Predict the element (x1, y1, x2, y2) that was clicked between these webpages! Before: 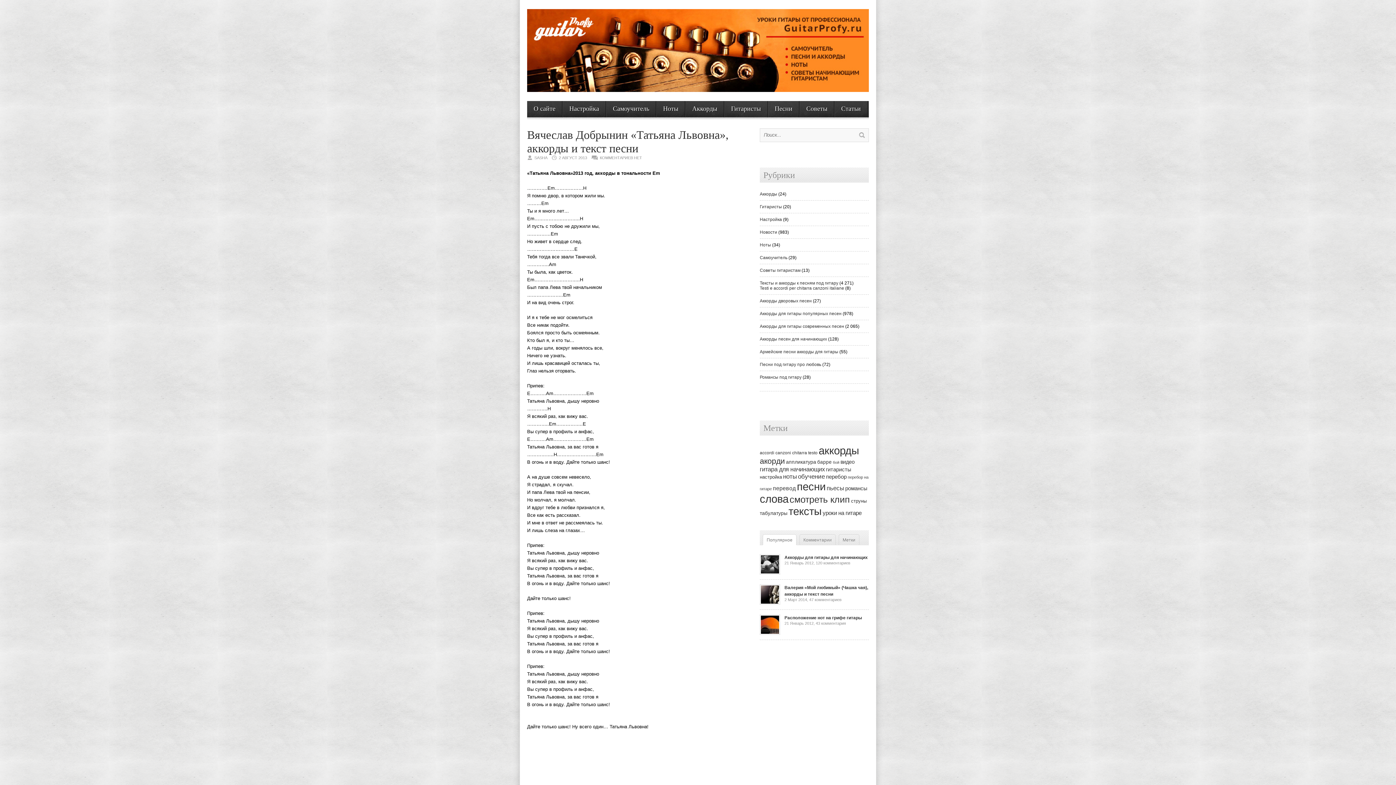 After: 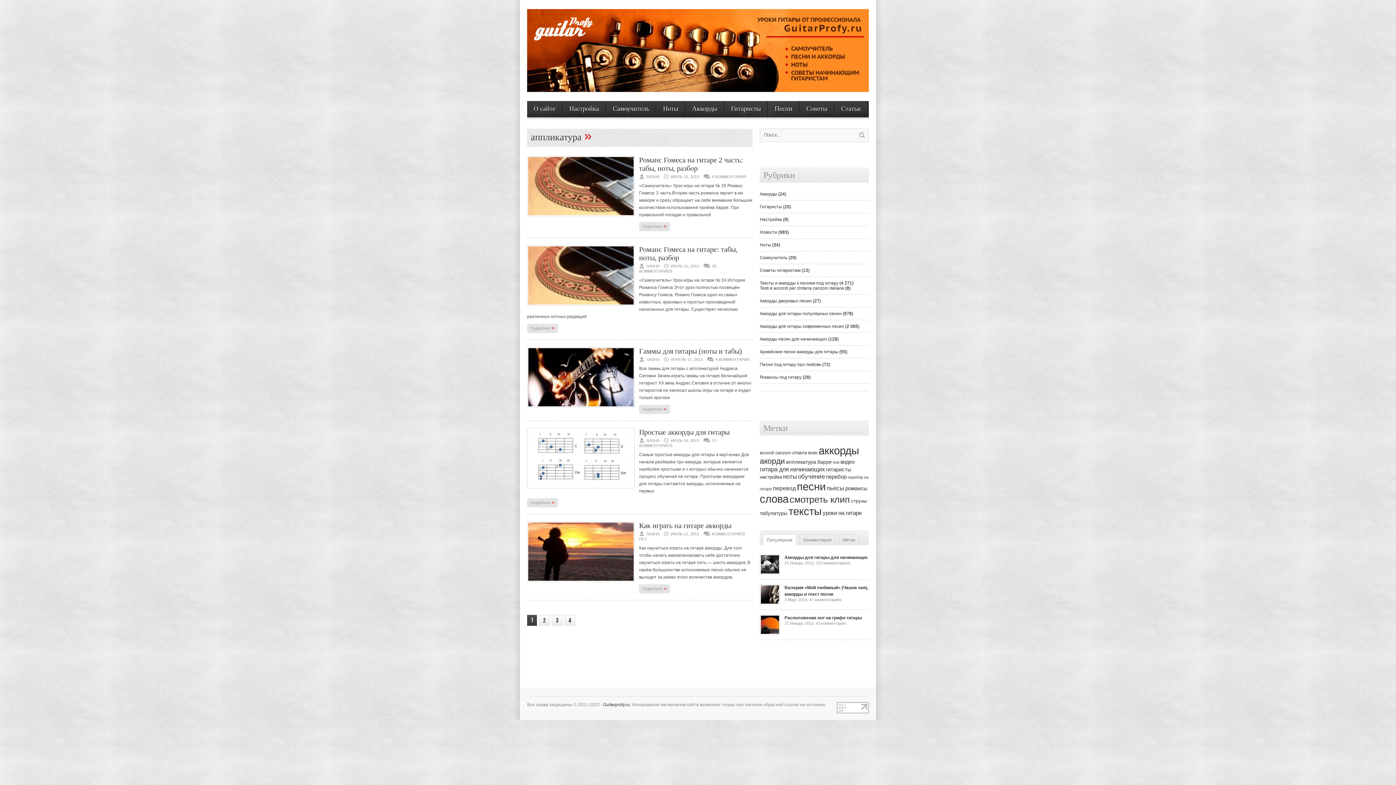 Action: bbox: (786, 459, 816, 465) label: аппликатура